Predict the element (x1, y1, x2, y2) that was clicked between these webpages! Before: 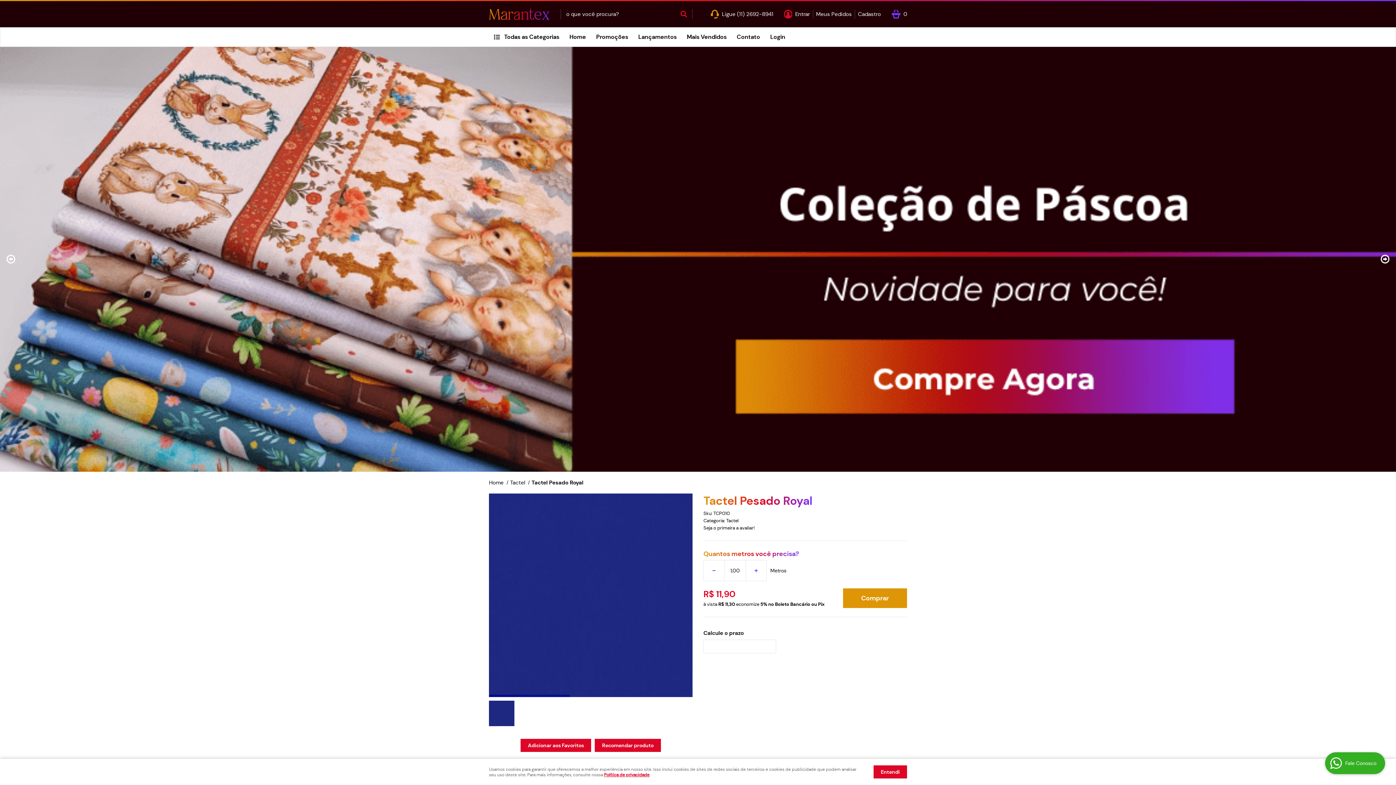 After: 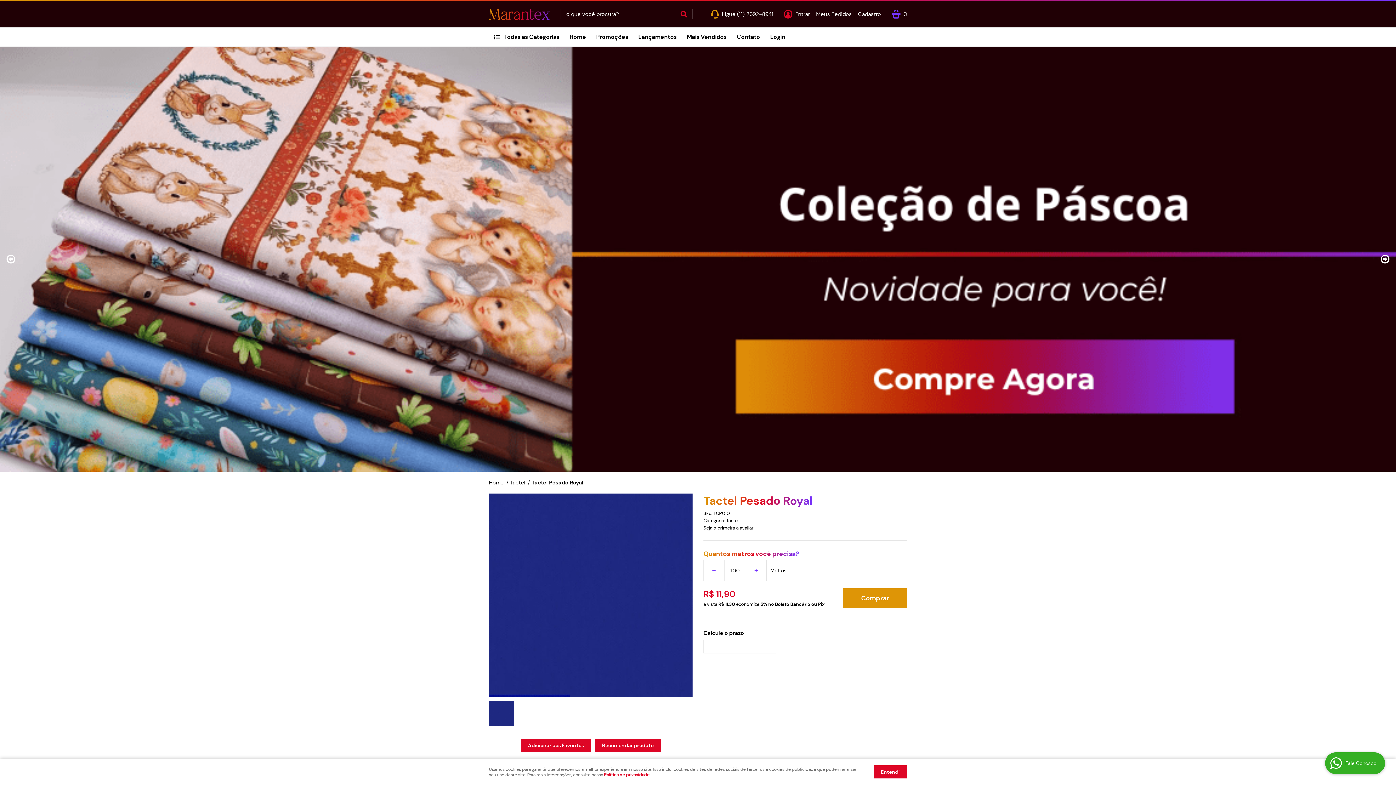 Action: bbox: (3, 252, 18, 266)